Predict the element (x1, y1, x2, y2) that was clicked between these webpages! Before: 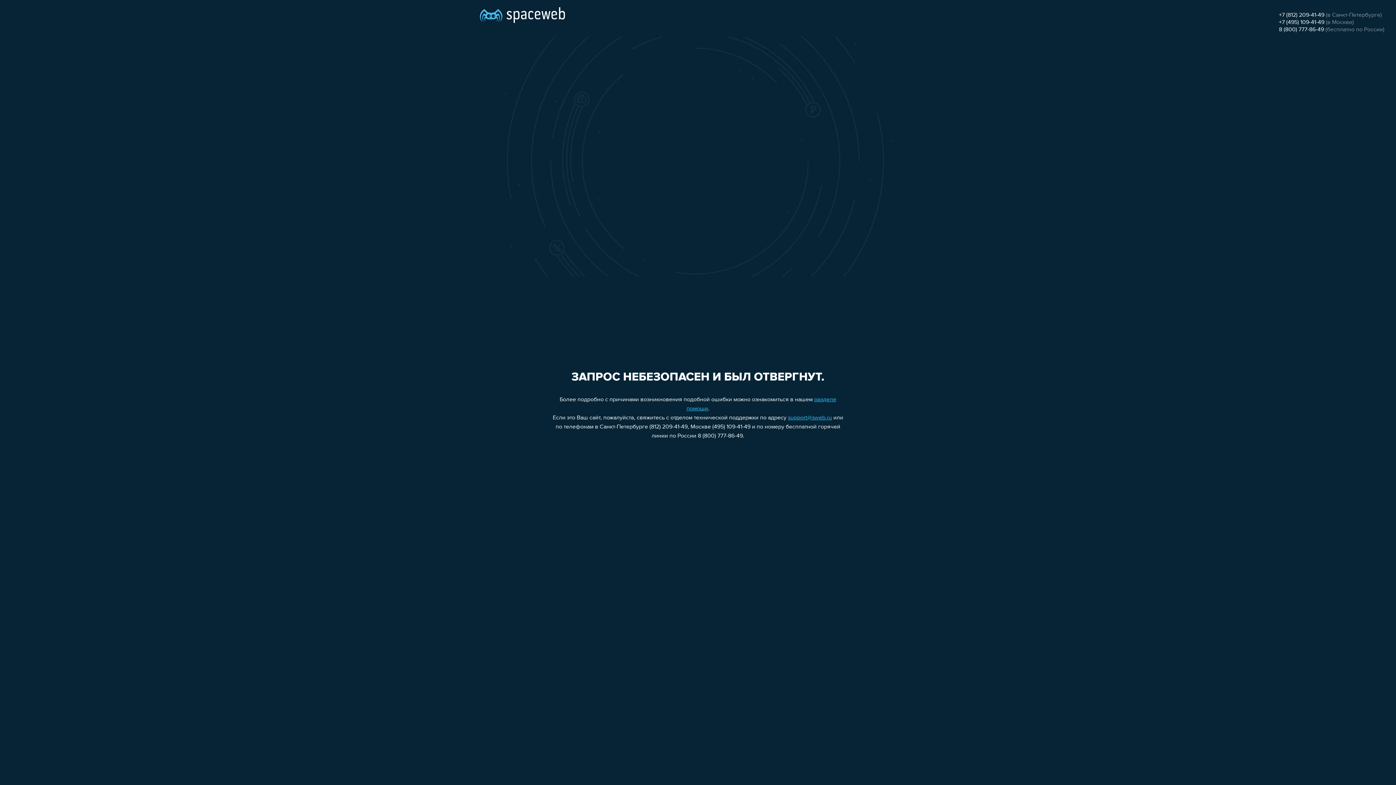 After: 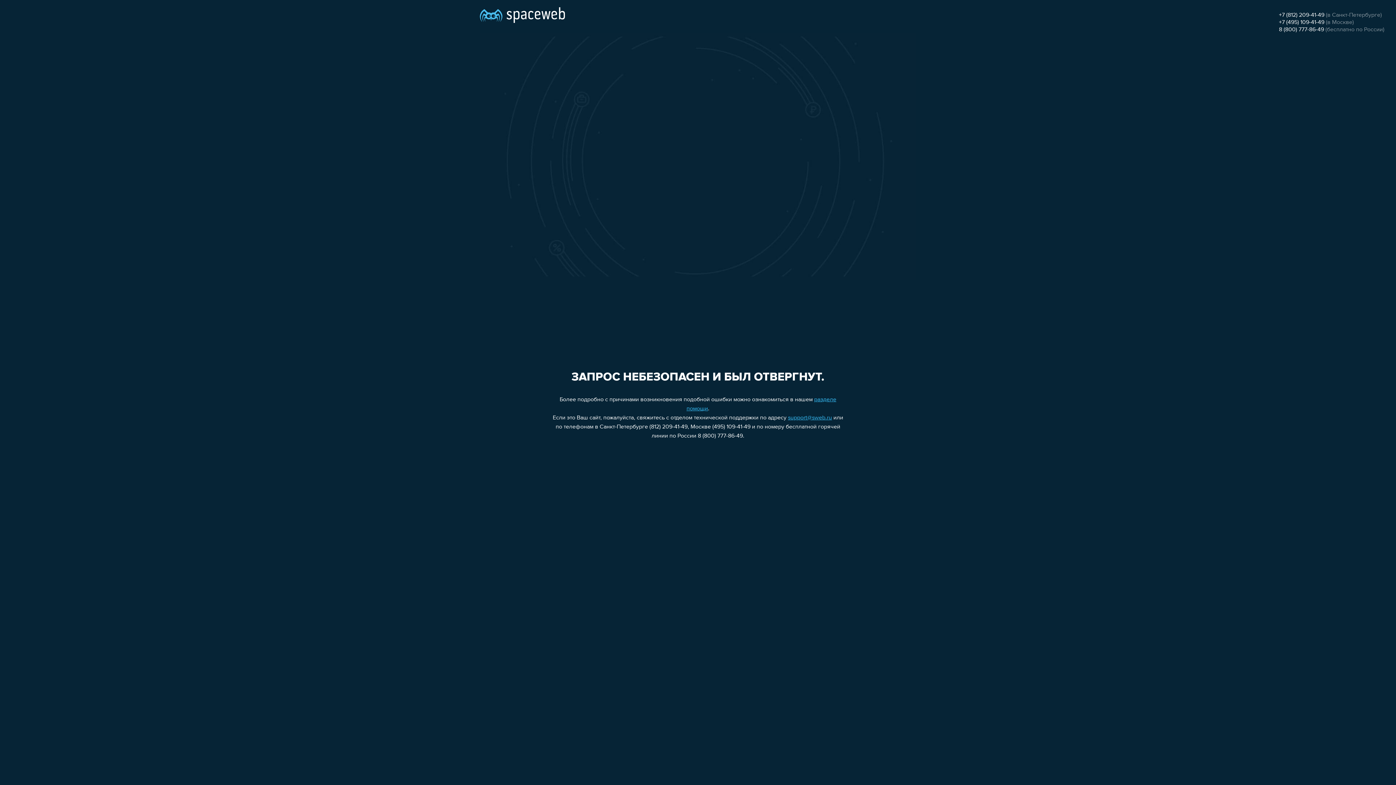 Action: label: +7 (495) 109-41-49 bbox: (1279, 19, 1324, 25)